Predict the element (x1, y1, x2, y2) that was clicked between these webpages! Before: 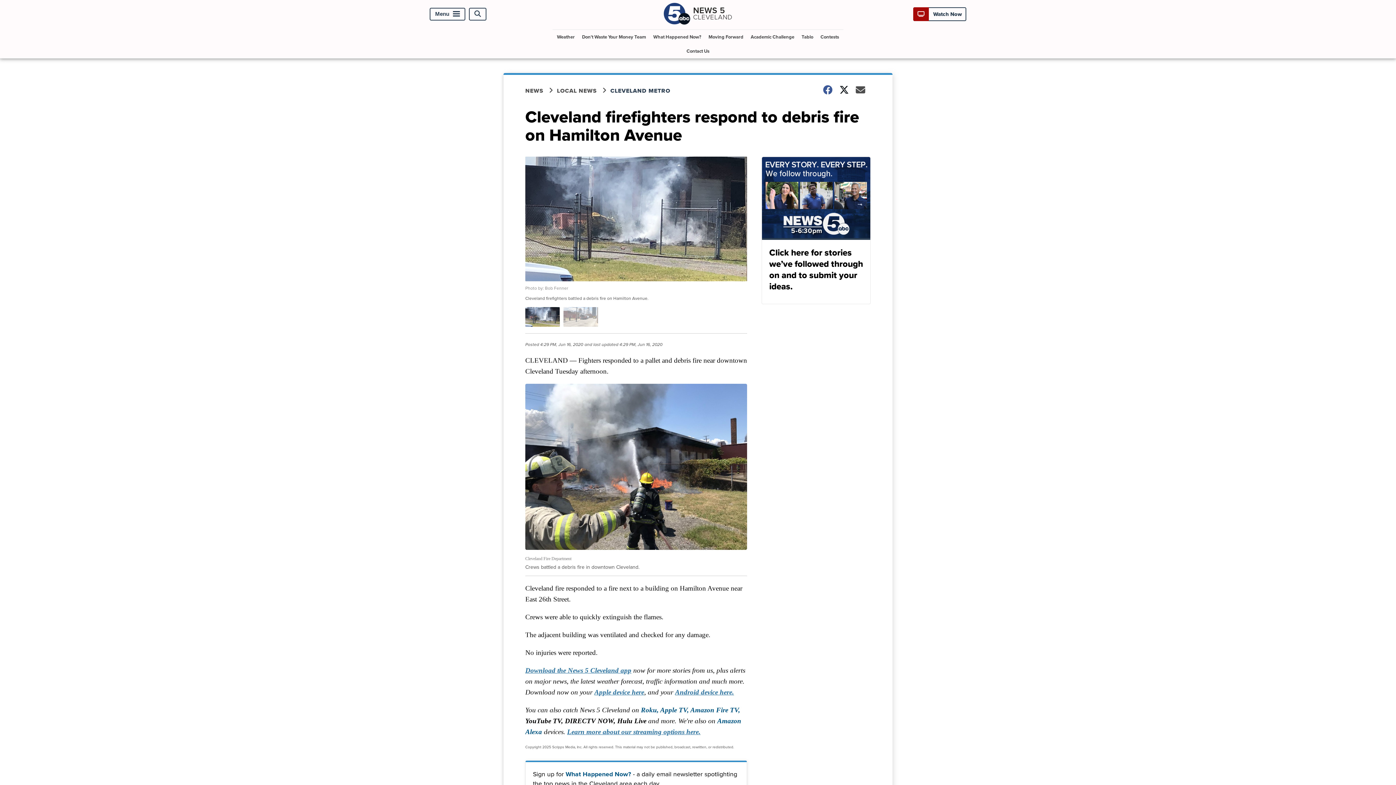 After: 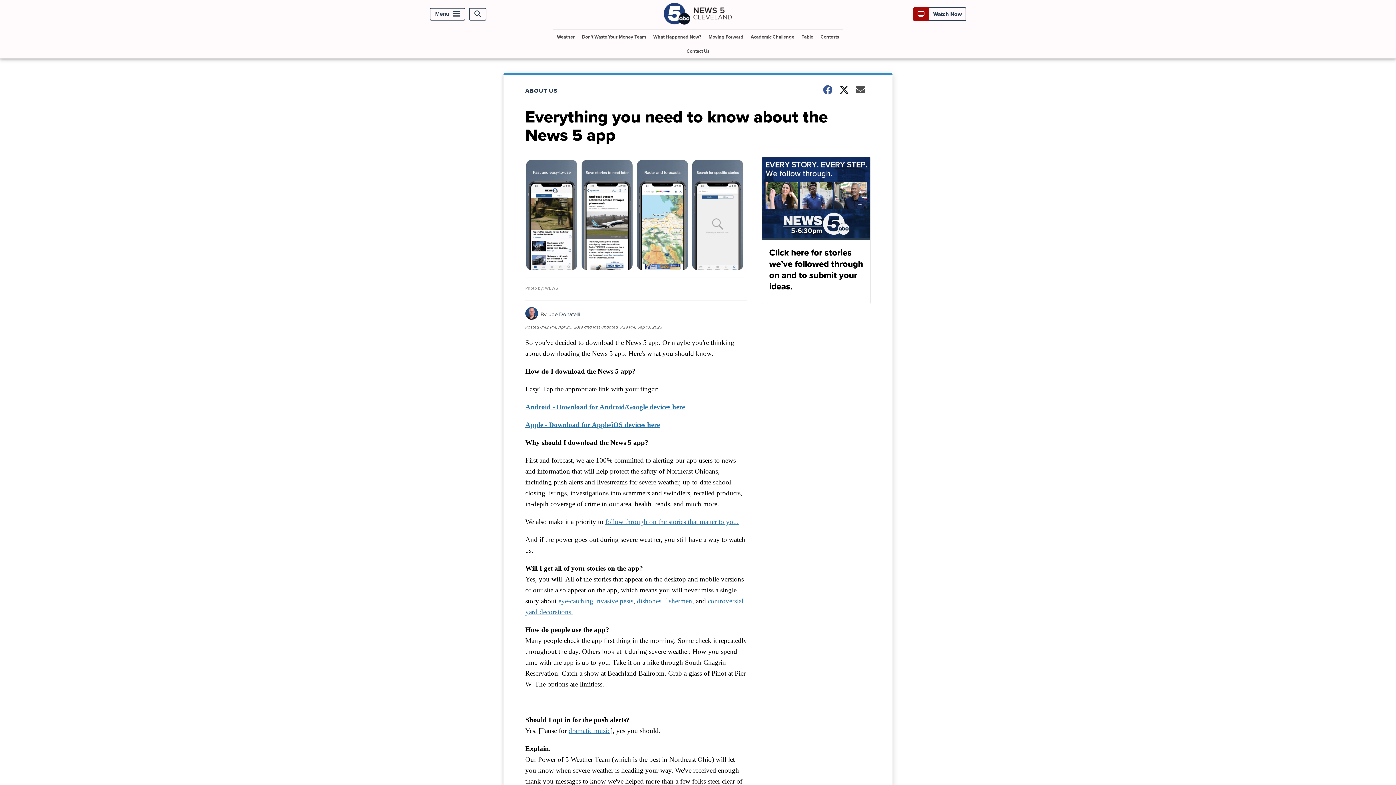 Action: label: Download the News 5 Cleveland app bbox: (525, 667, 631, 674)